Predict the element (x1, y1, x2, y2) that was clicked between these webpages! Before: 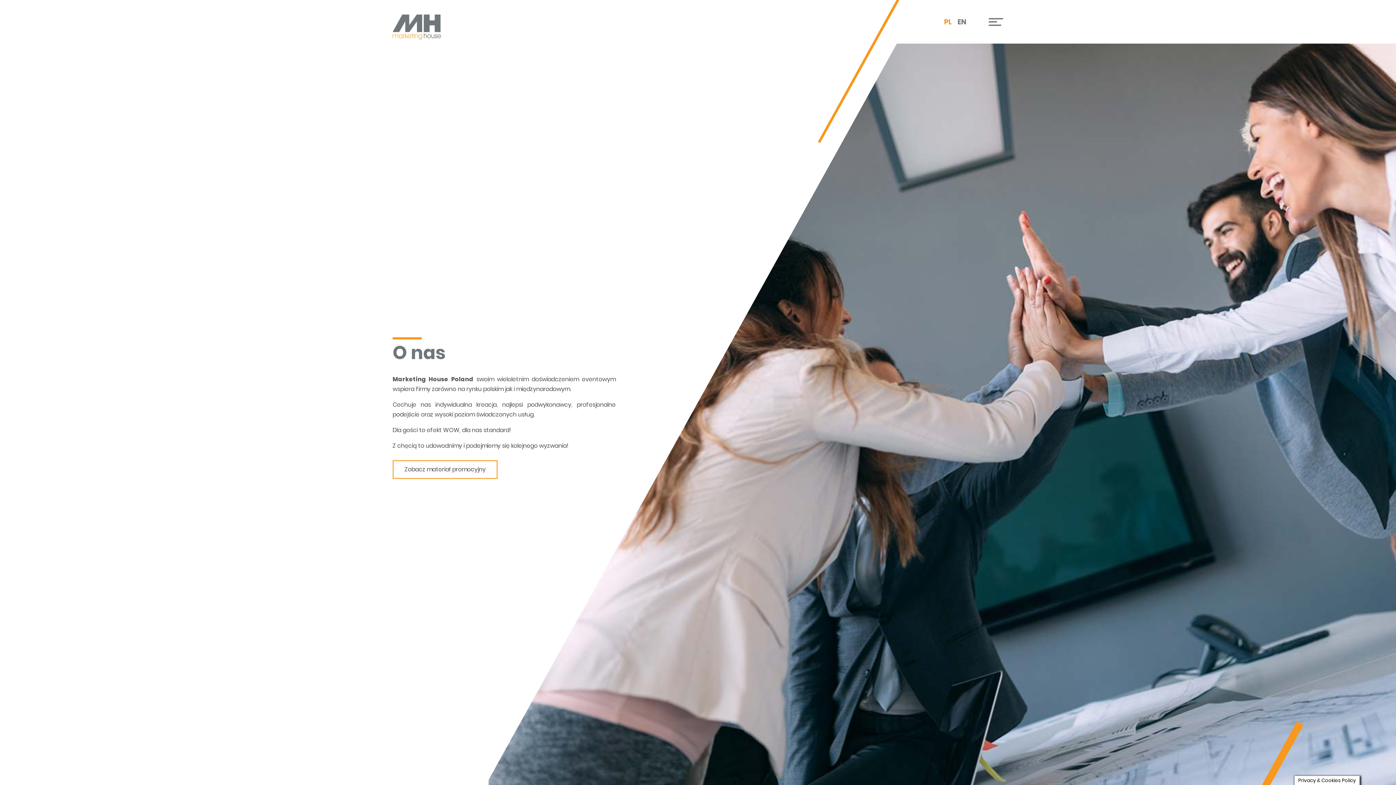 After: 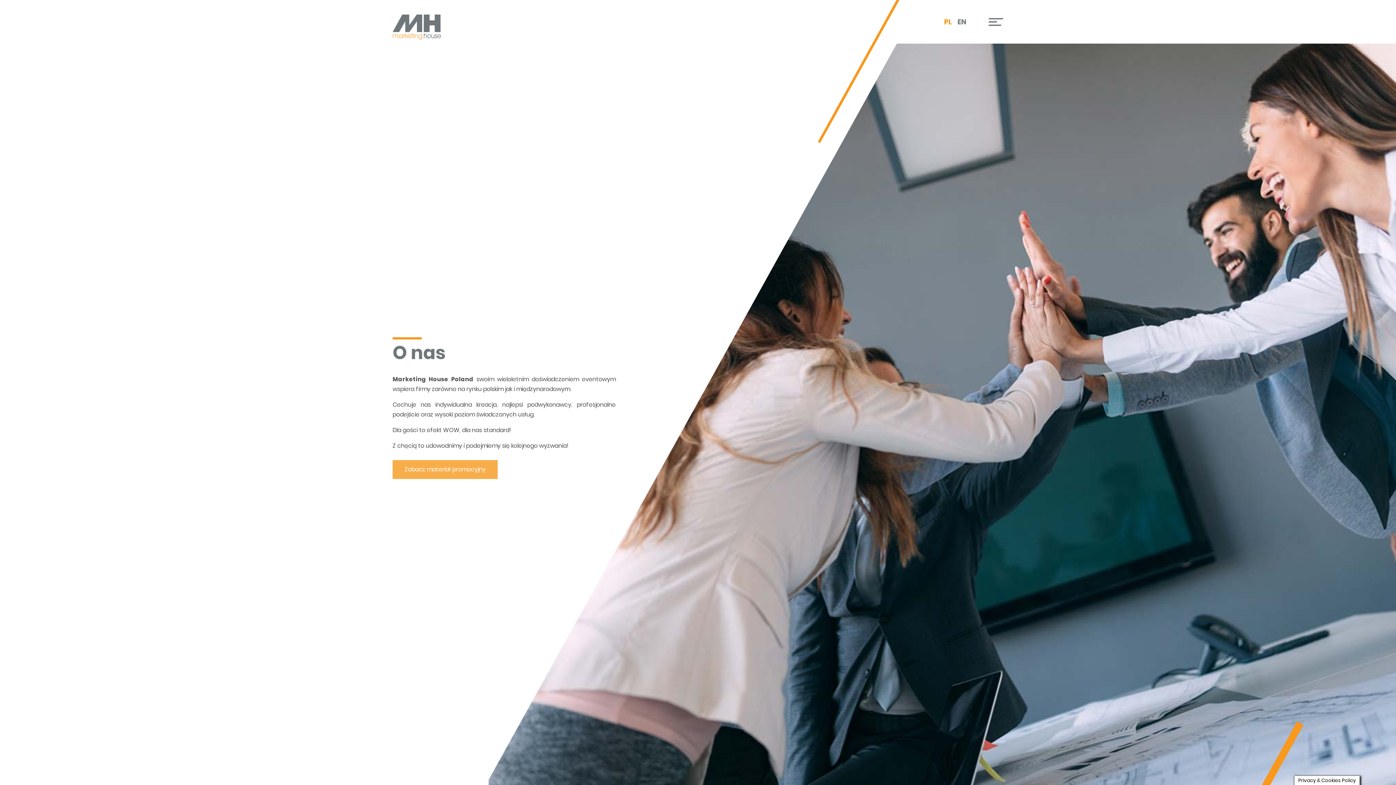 Action: bbox: (392, 463, 497, 482) label: Zobacz materiał promocyjny